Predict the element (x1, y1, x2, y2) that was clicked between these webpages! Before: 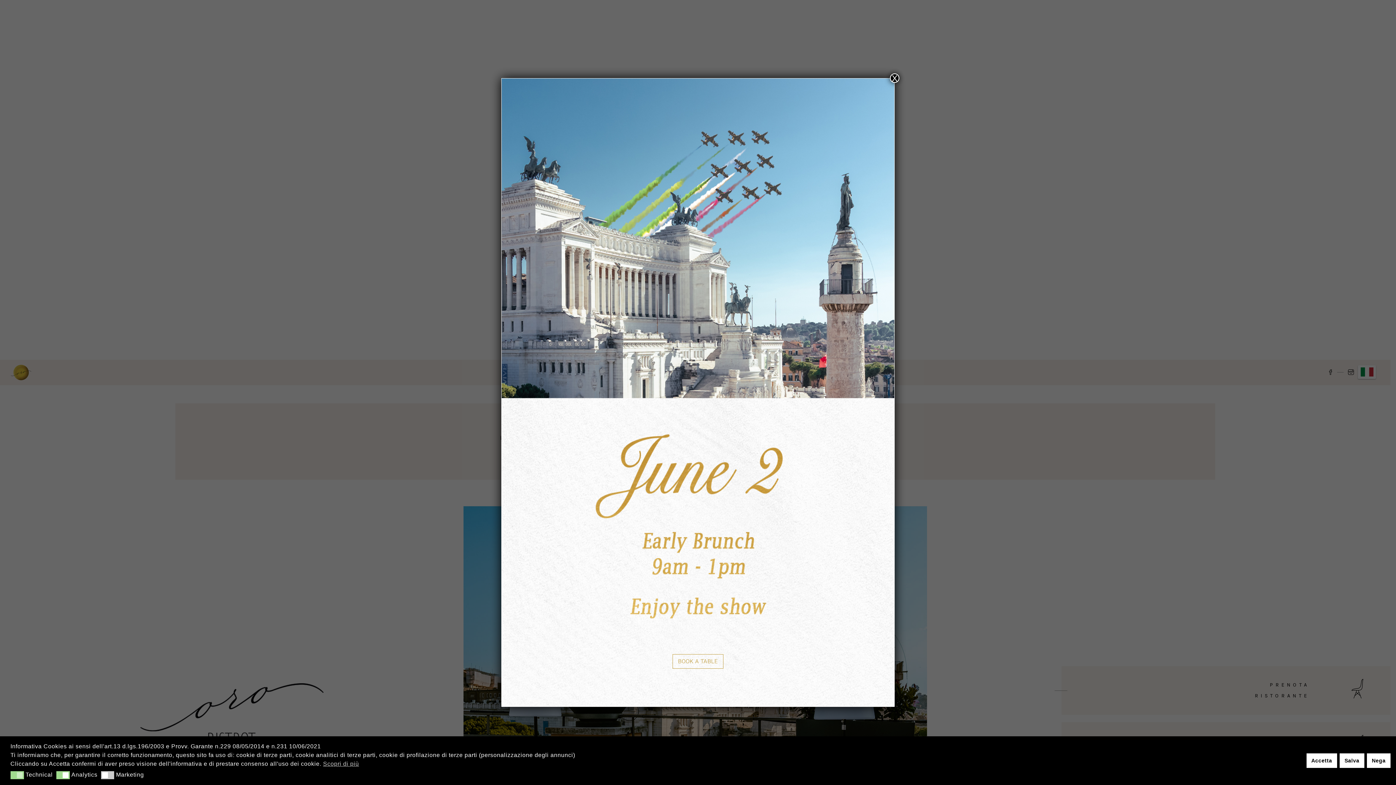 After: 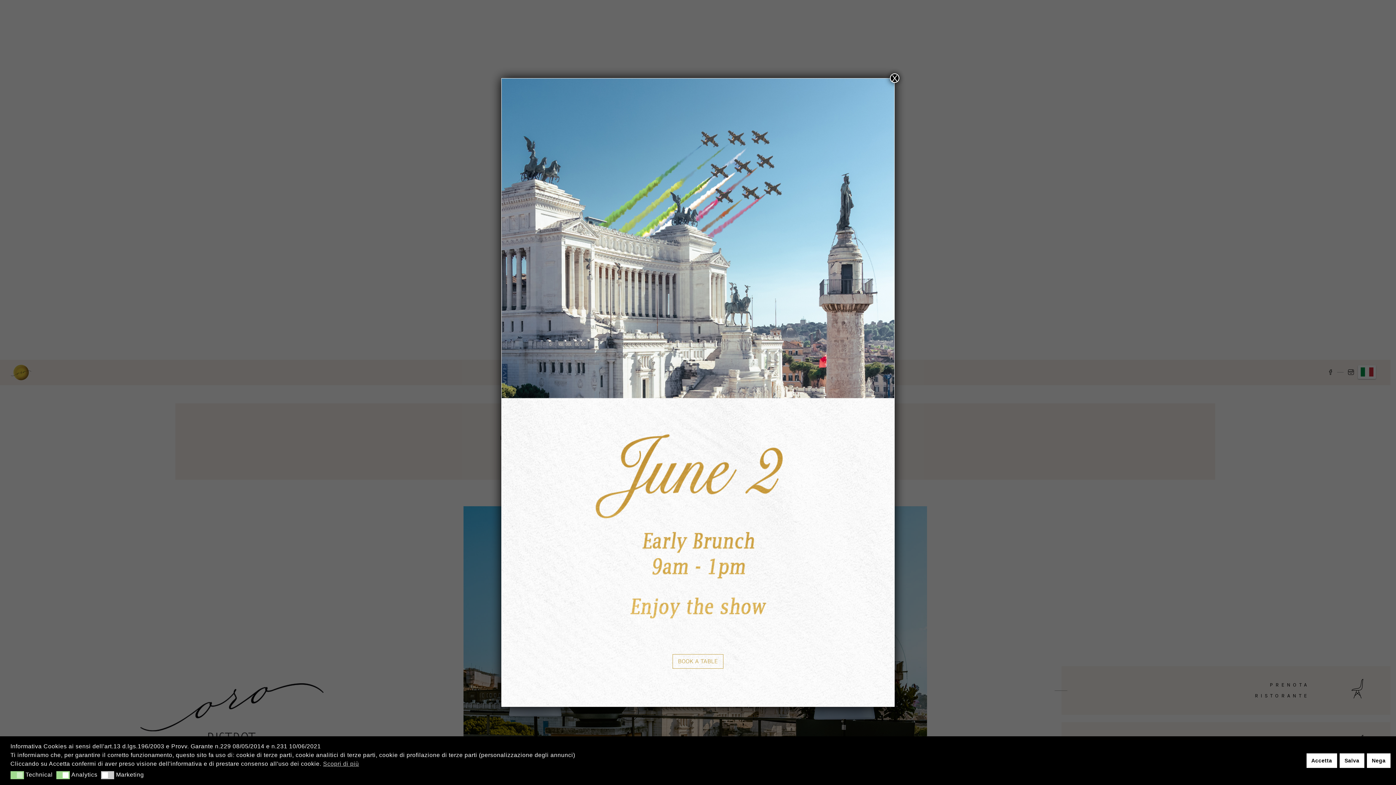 Action: label: BOOK A TABLE bbox: (672, 654, 723, 669)